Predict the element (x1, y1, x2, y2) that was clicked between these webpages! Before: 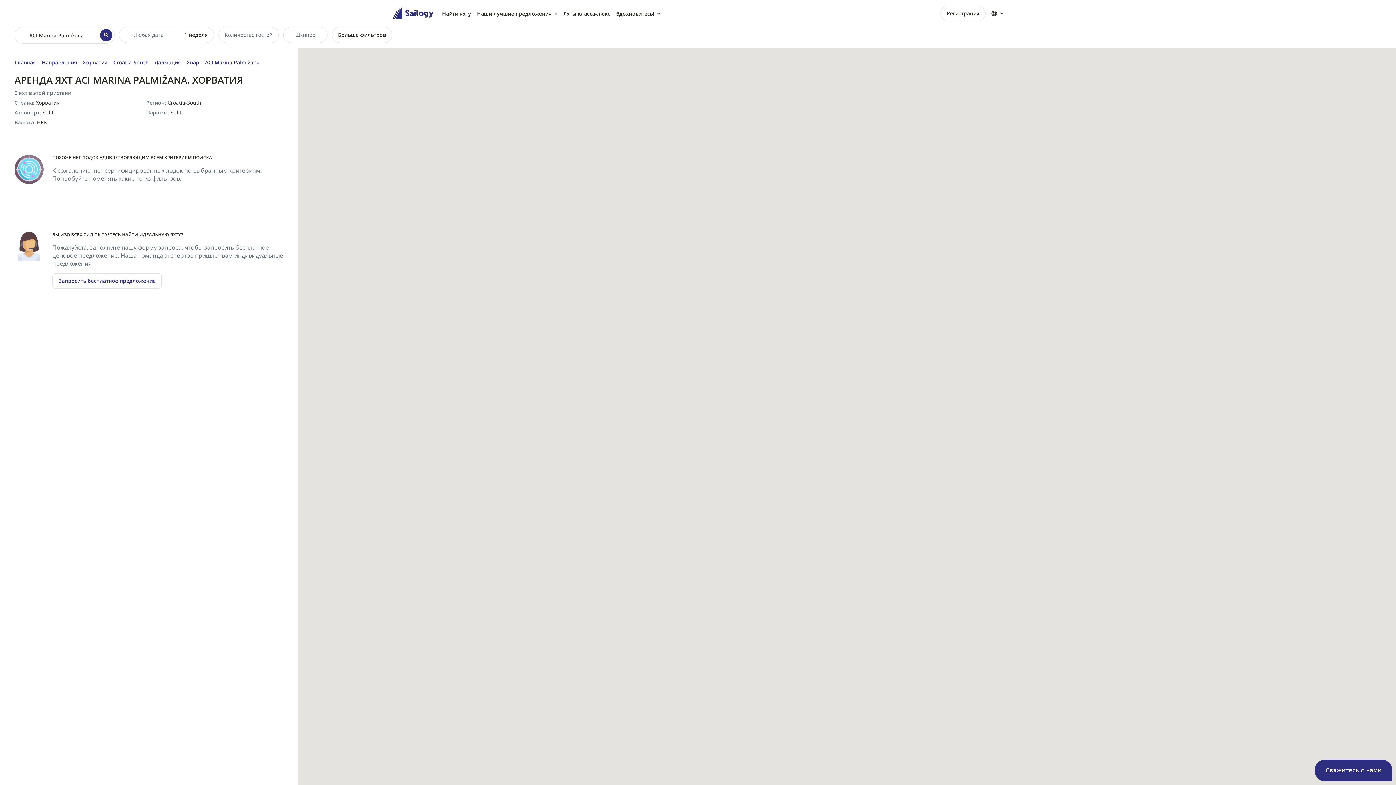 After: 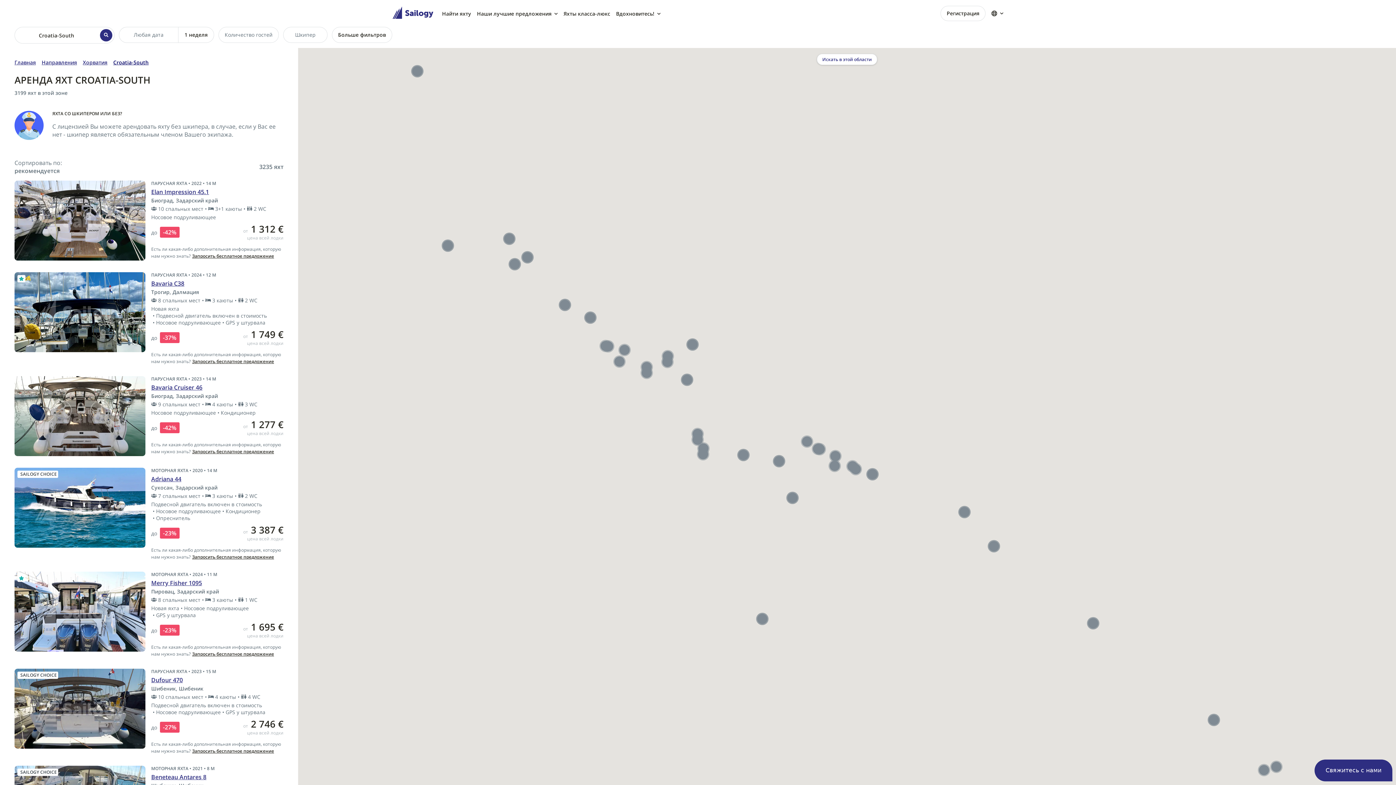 Action: bbox: (113, 58, 148, 65) label: Croatia-South